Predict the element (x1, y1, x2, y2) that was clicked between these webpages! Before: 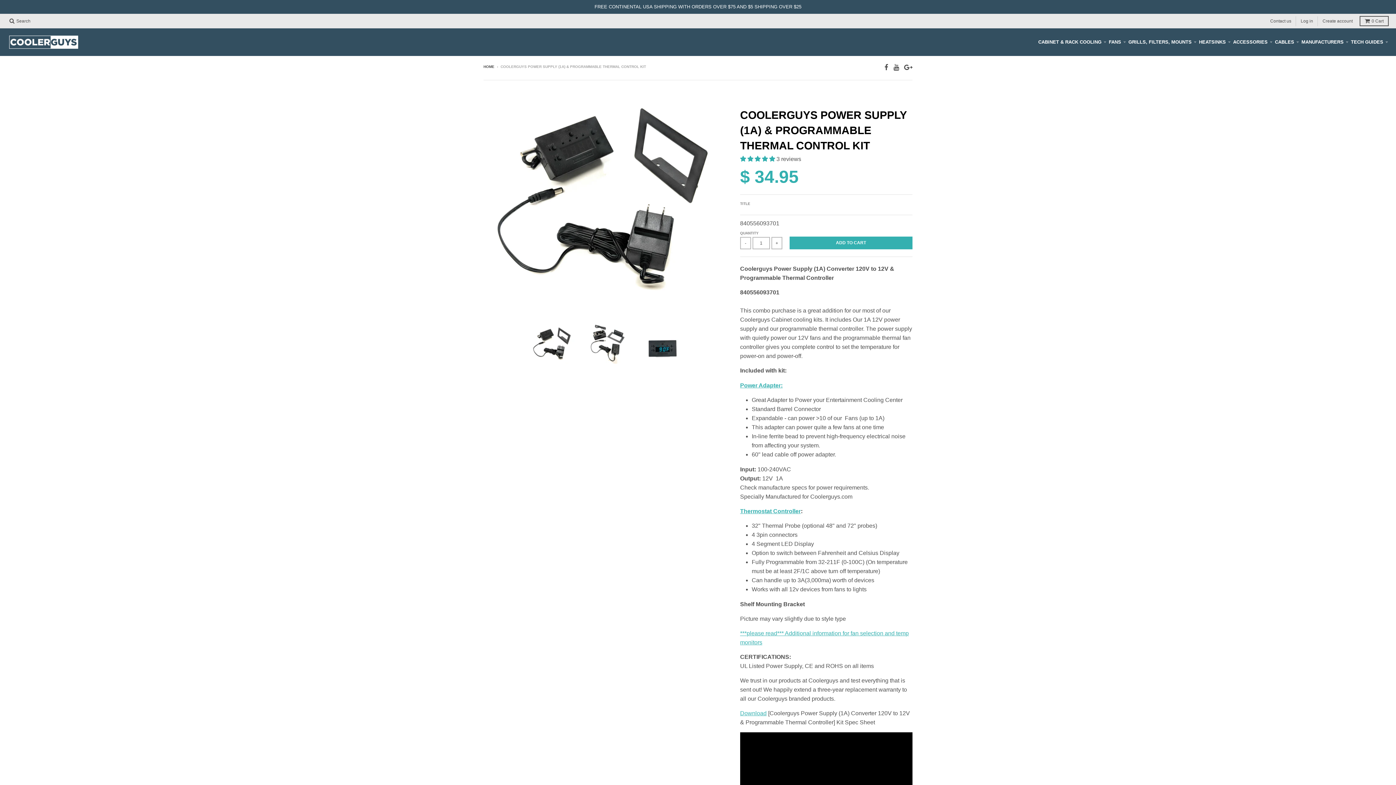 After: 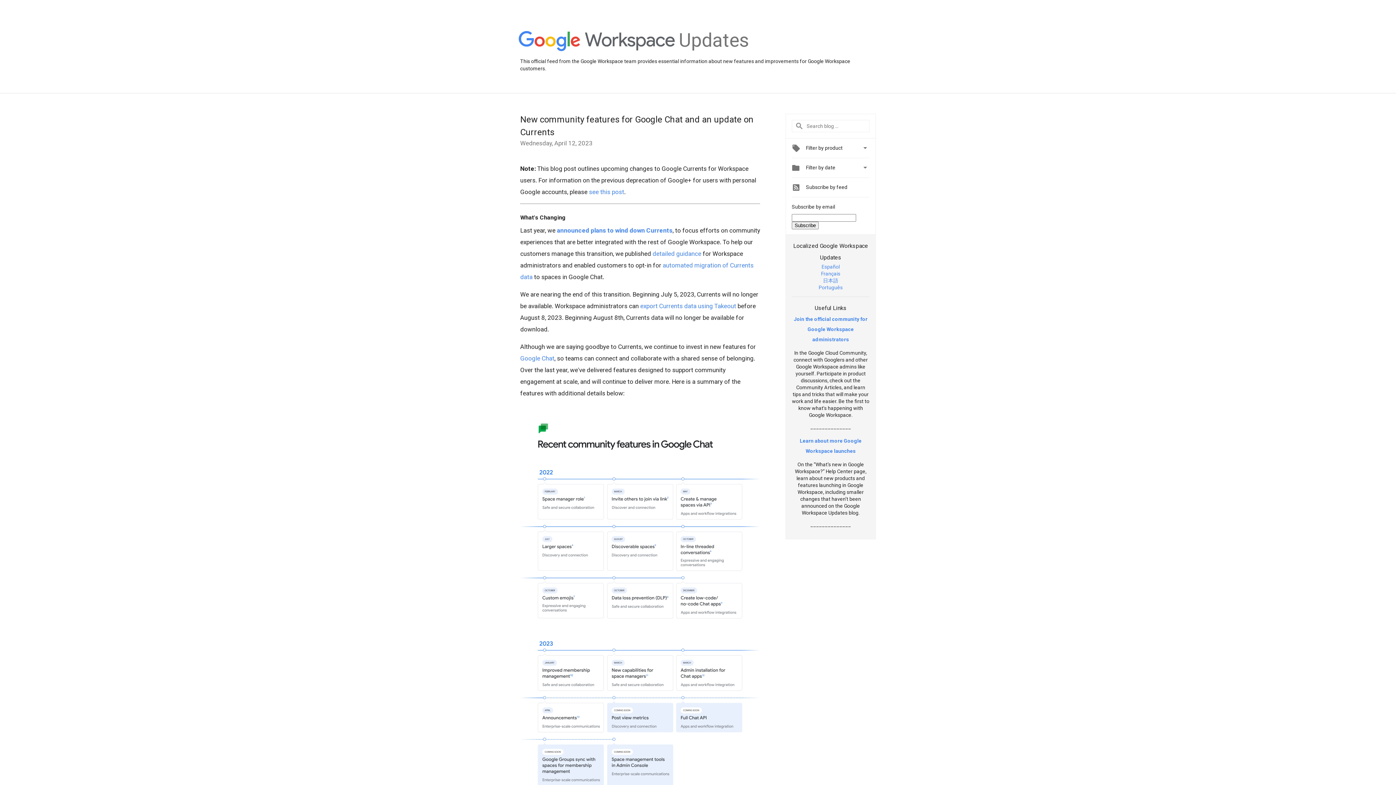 Action: bbox: (904, 62, 912, 72)